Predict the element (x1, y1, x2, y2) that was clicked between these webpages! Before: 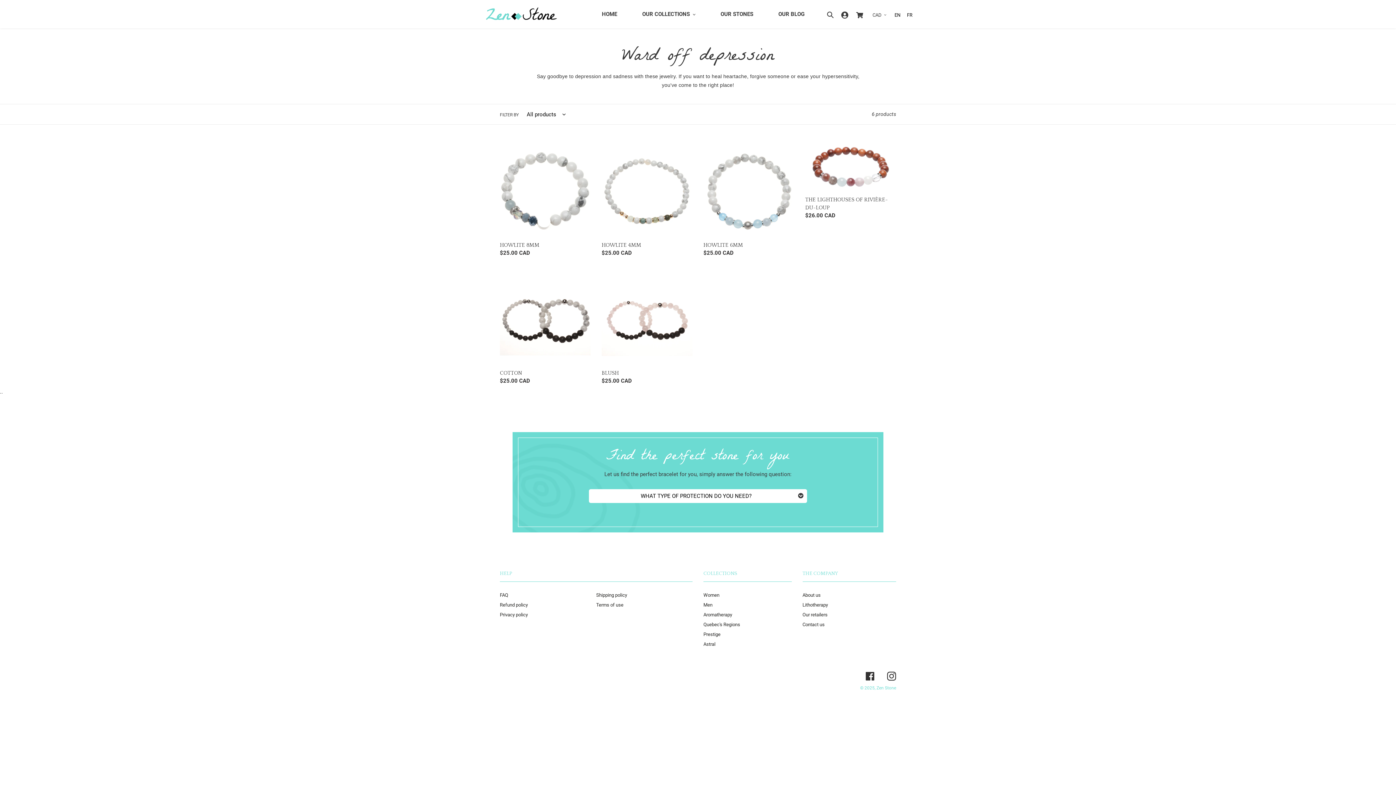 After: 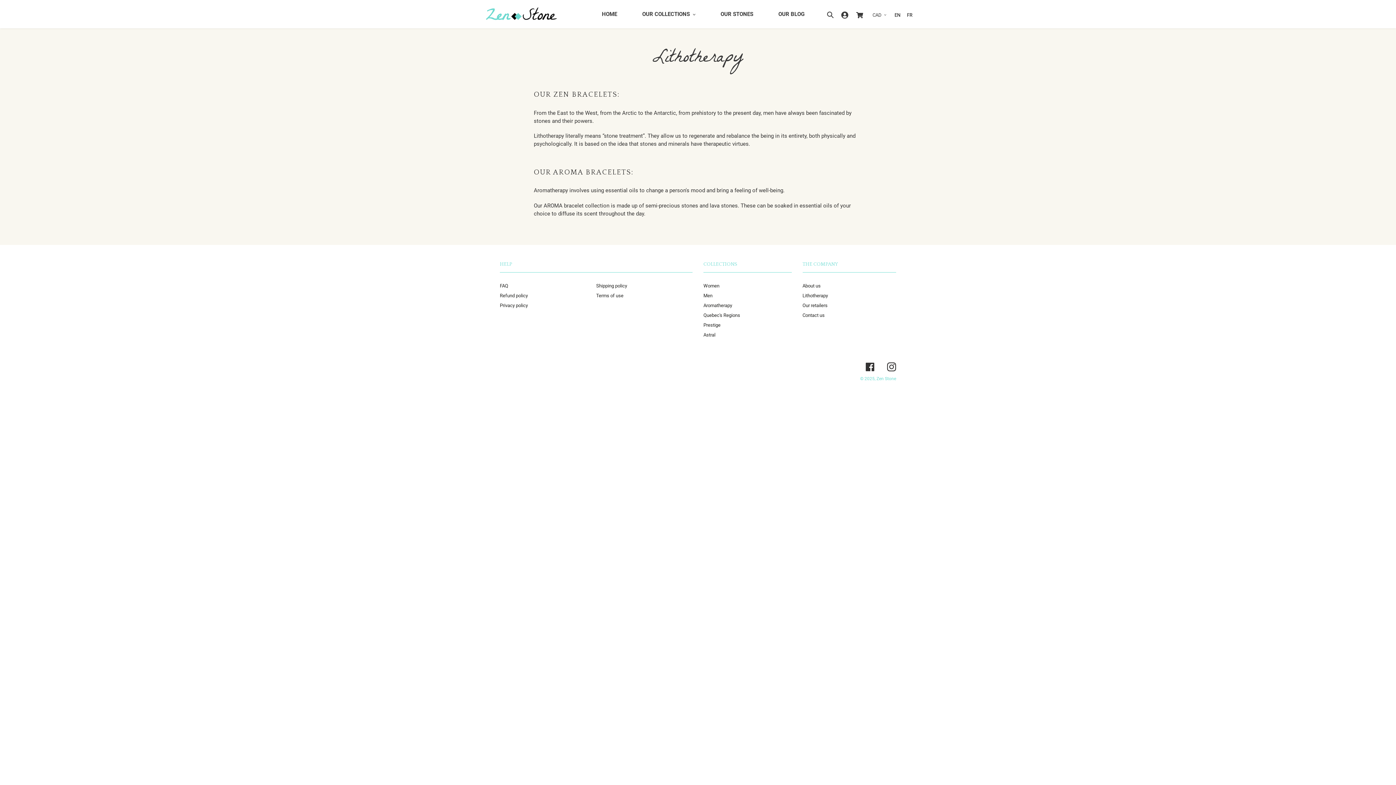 Action: label: Lithotherapy bbox: (802, 602, 828, 607)